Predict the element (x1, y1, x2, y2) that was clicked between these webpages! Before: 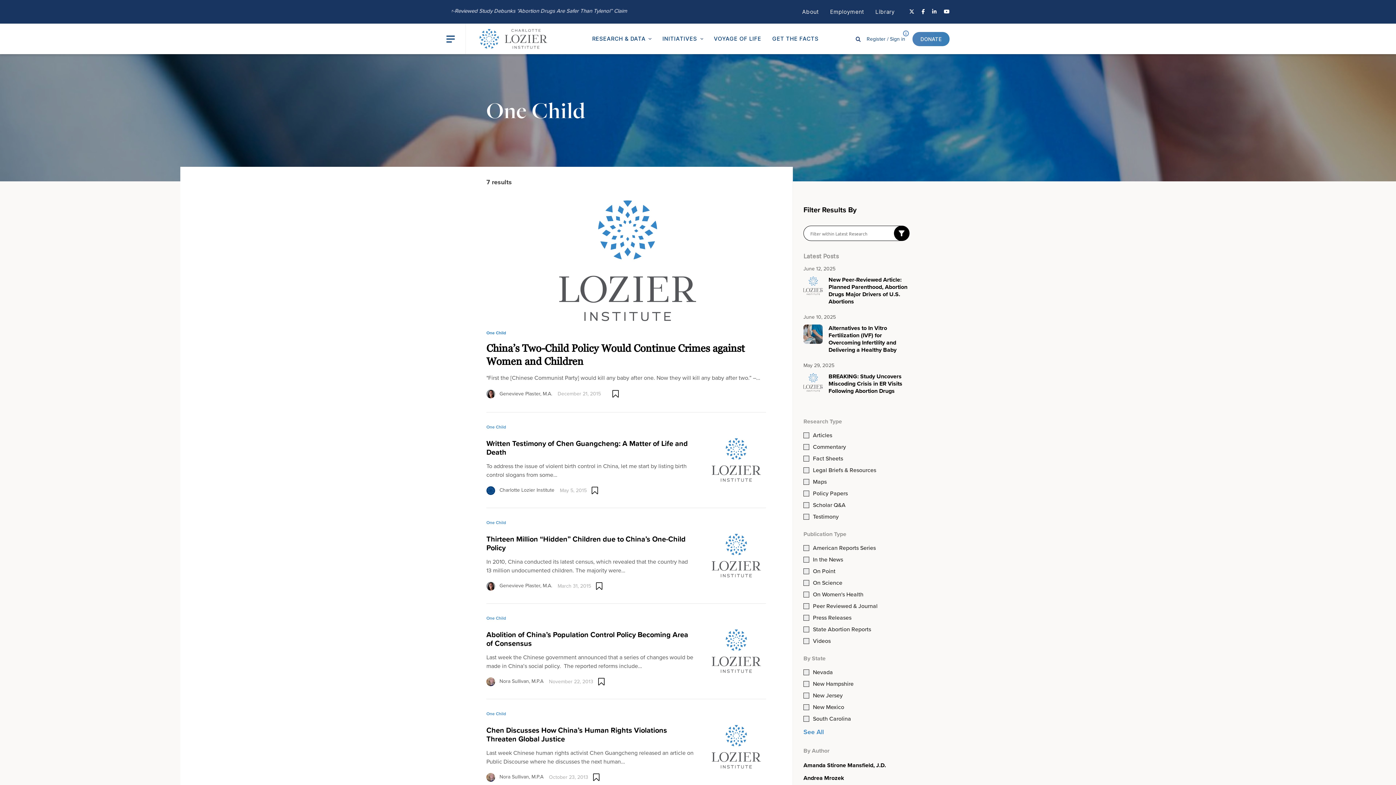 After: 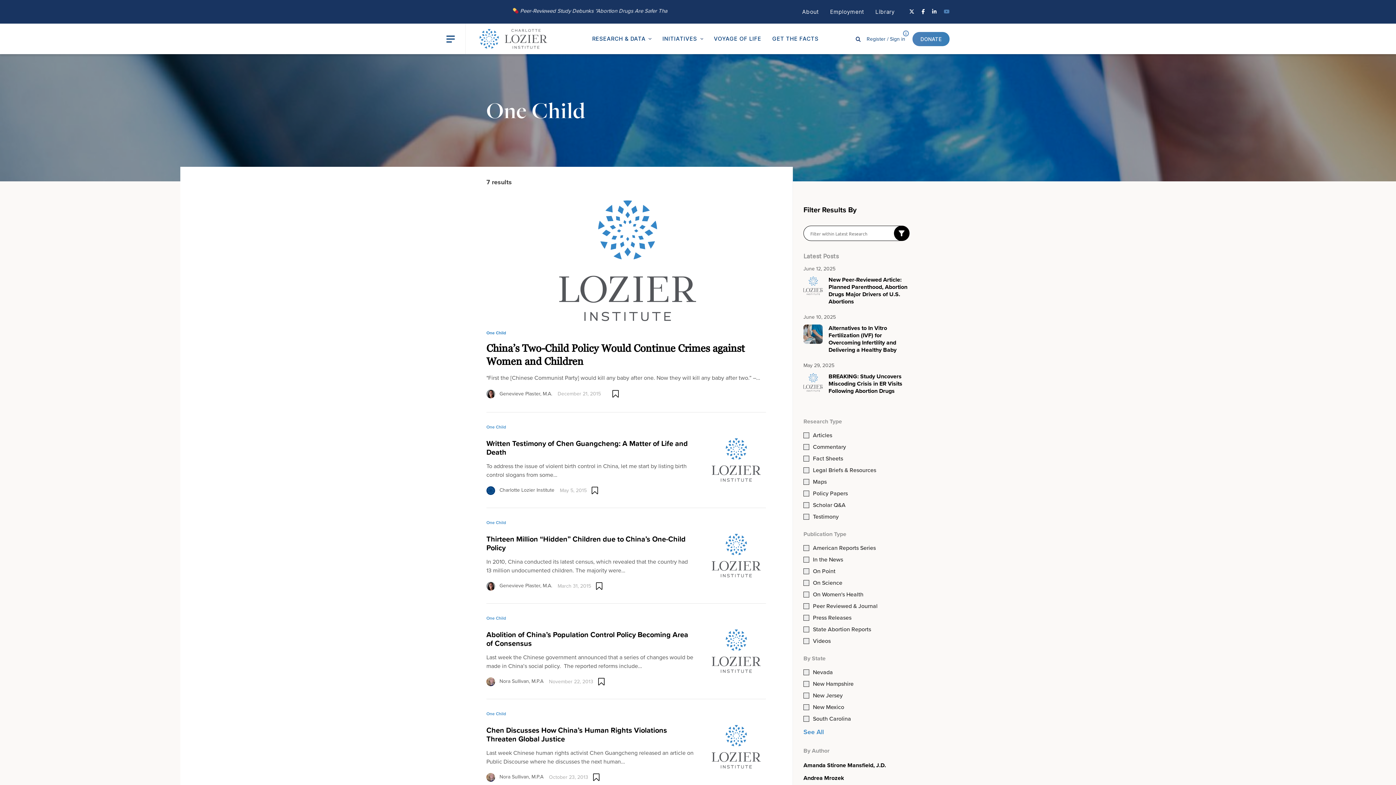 Action: bbox: (944, 7, 949, 16)